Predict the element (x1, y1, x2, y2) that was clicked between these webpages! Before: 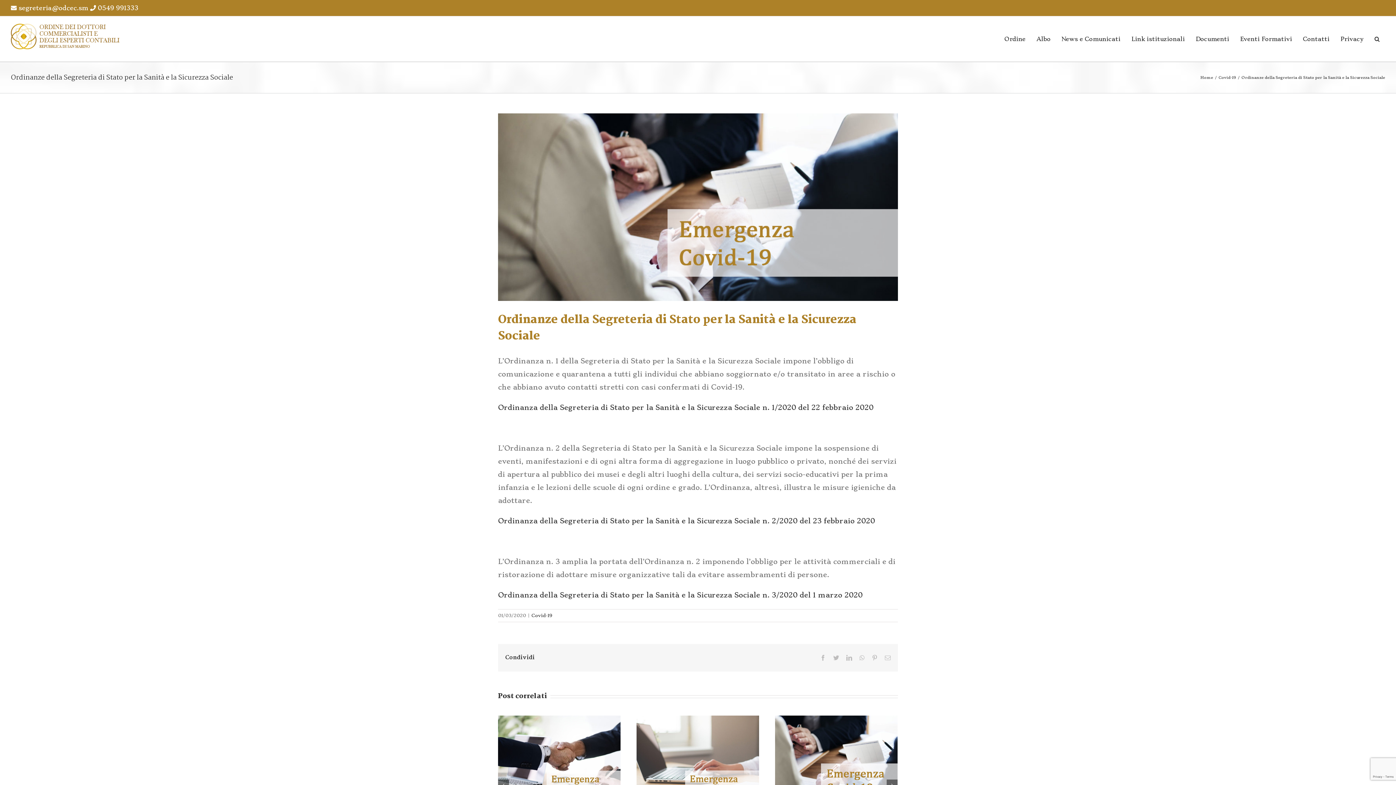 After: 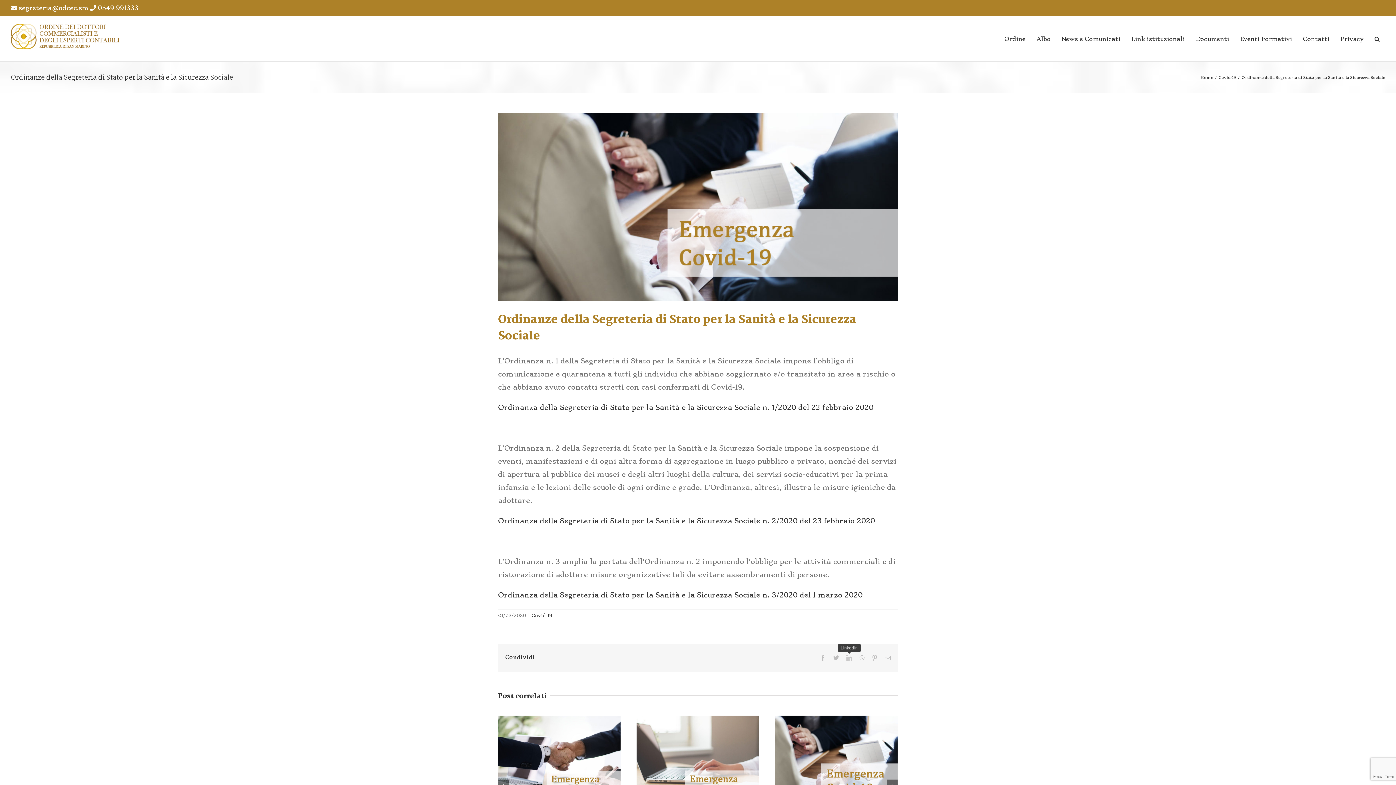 Action: bbox: (846, 655, 852, 660) label: LinkedIn